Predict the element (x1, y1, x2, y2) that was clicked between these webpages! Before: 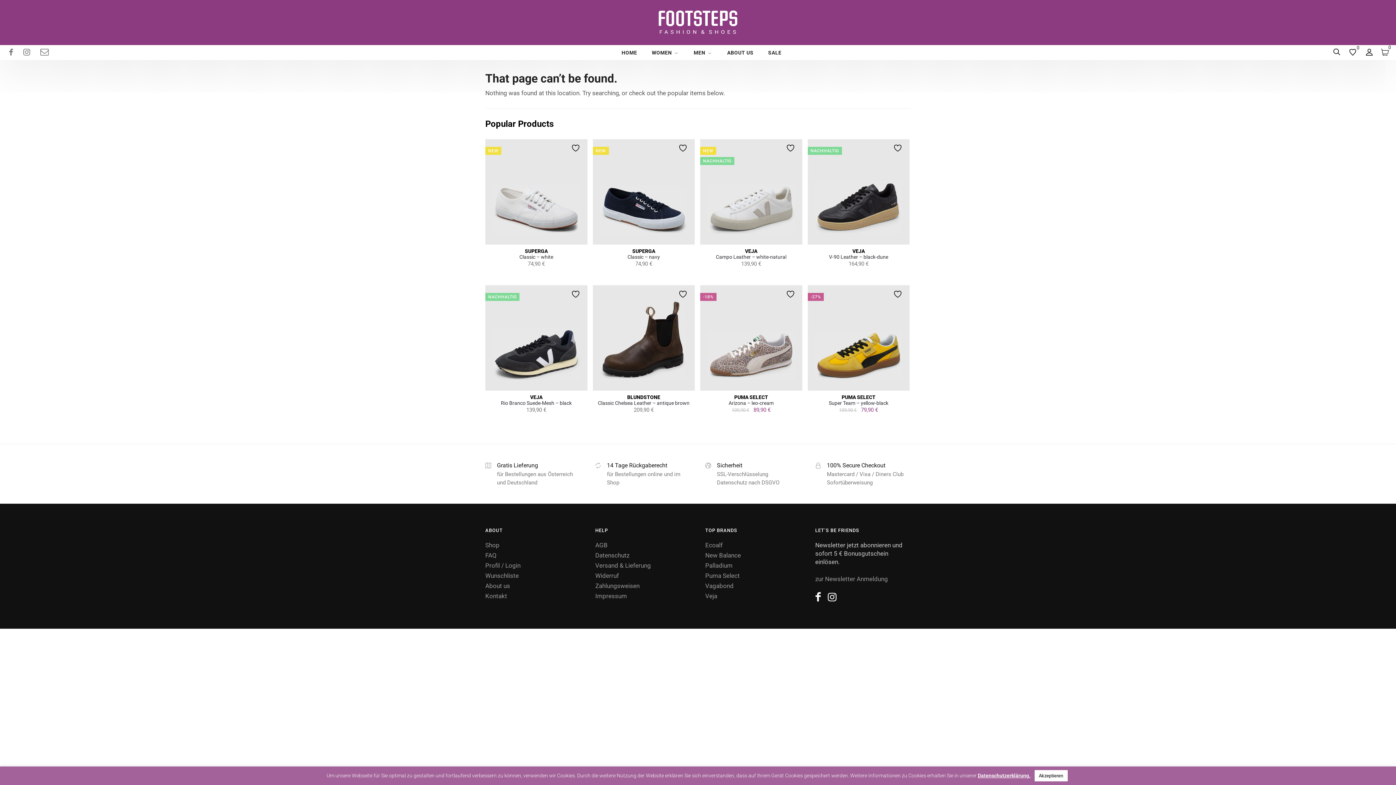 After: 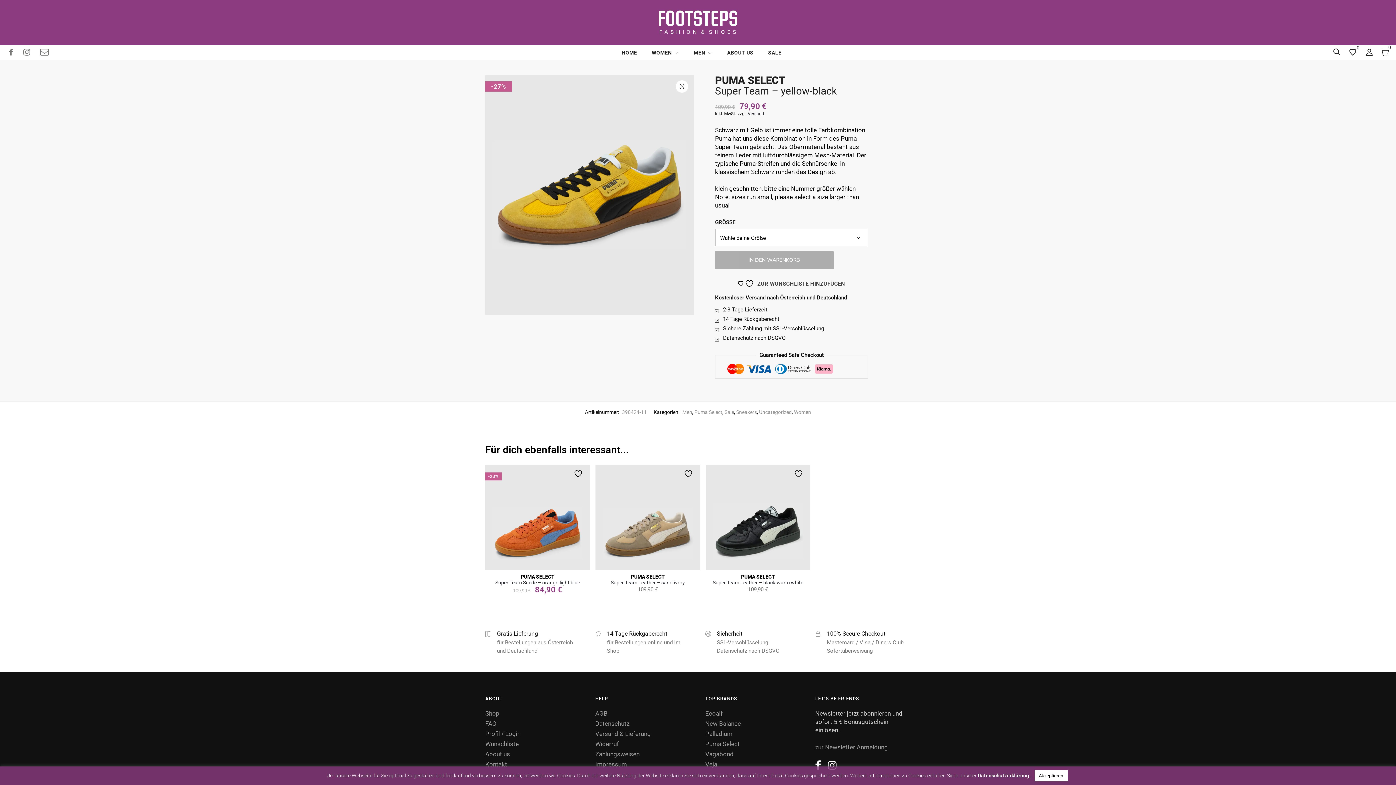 Action: bbox: (807, 285, 909, 390)